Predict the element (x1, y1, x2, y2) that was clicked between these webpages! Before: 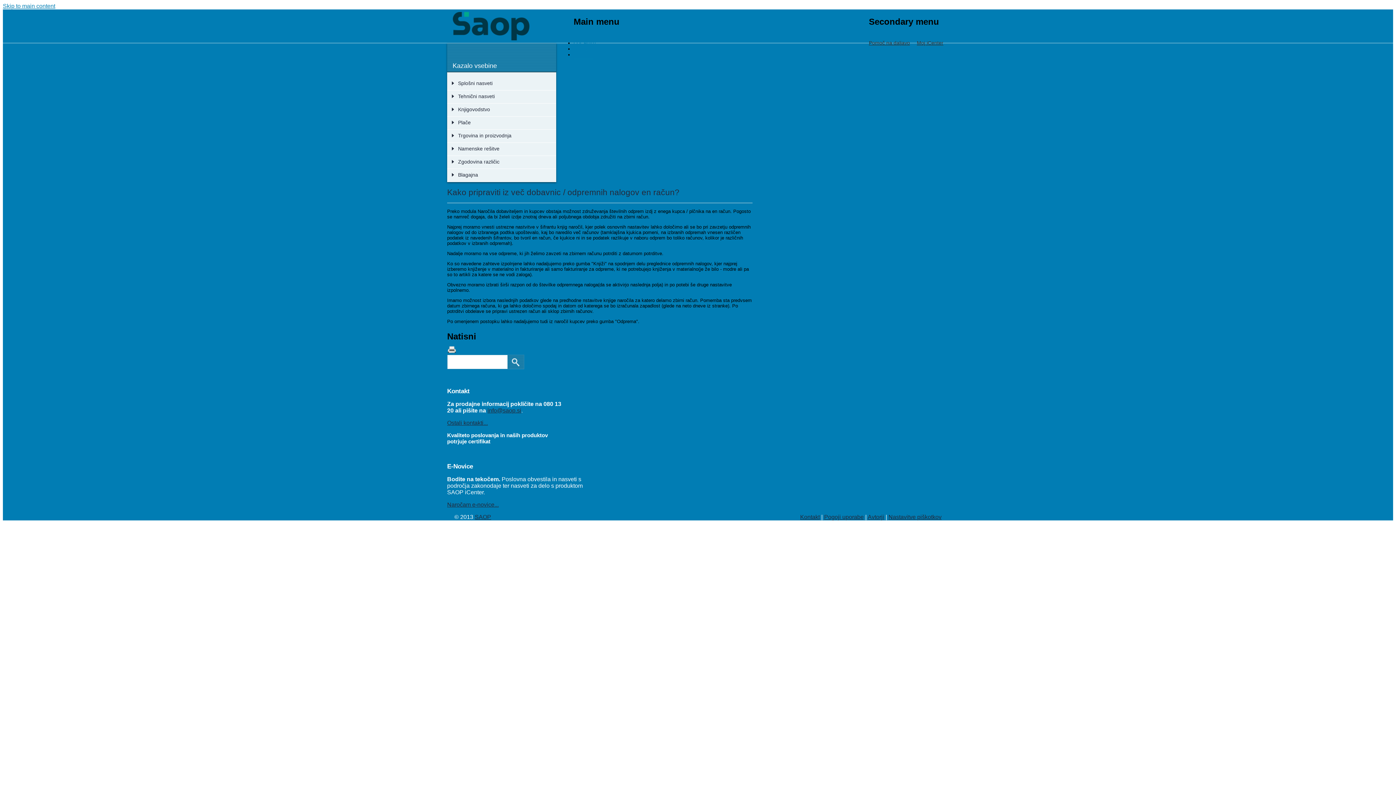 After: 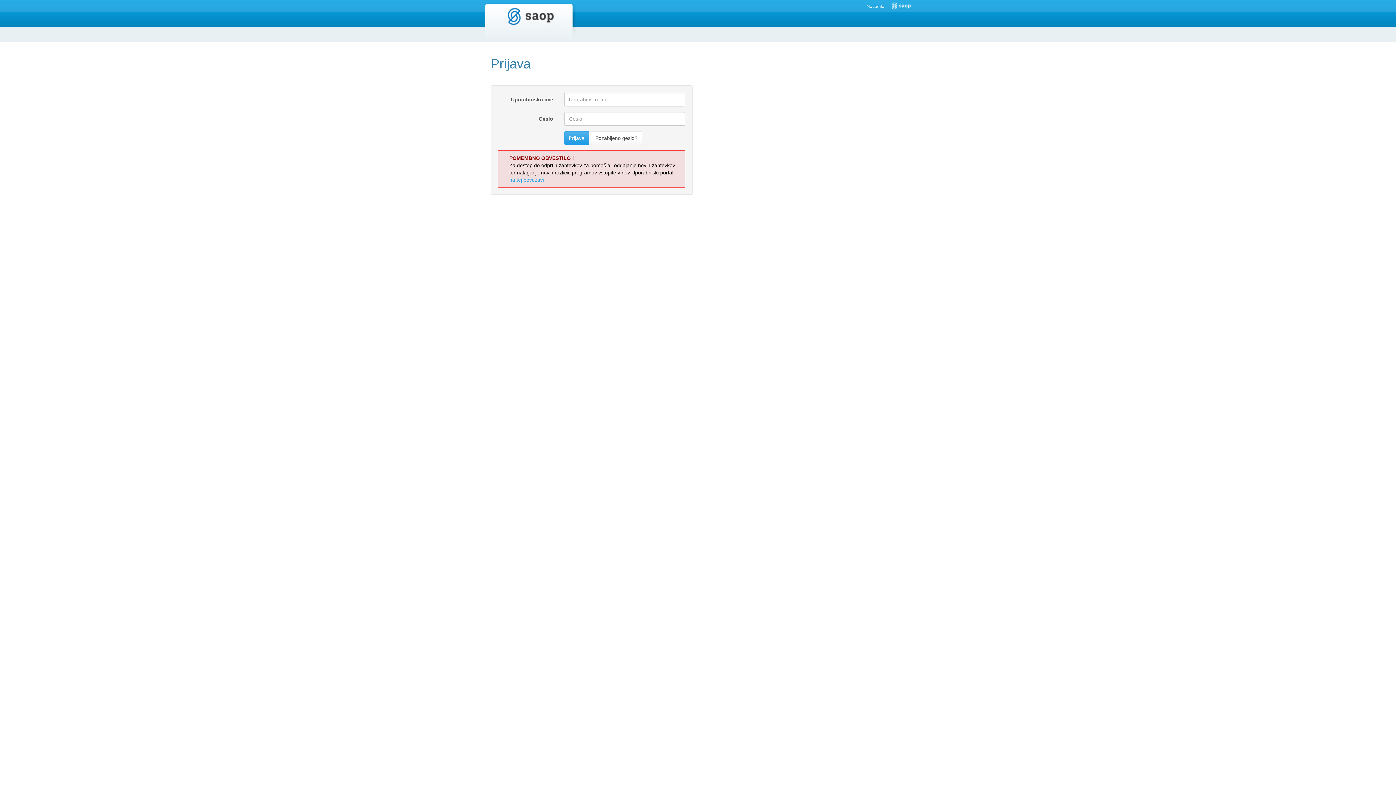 Action: label: Moj iCenter bbox: (917, 39, 943, 45)